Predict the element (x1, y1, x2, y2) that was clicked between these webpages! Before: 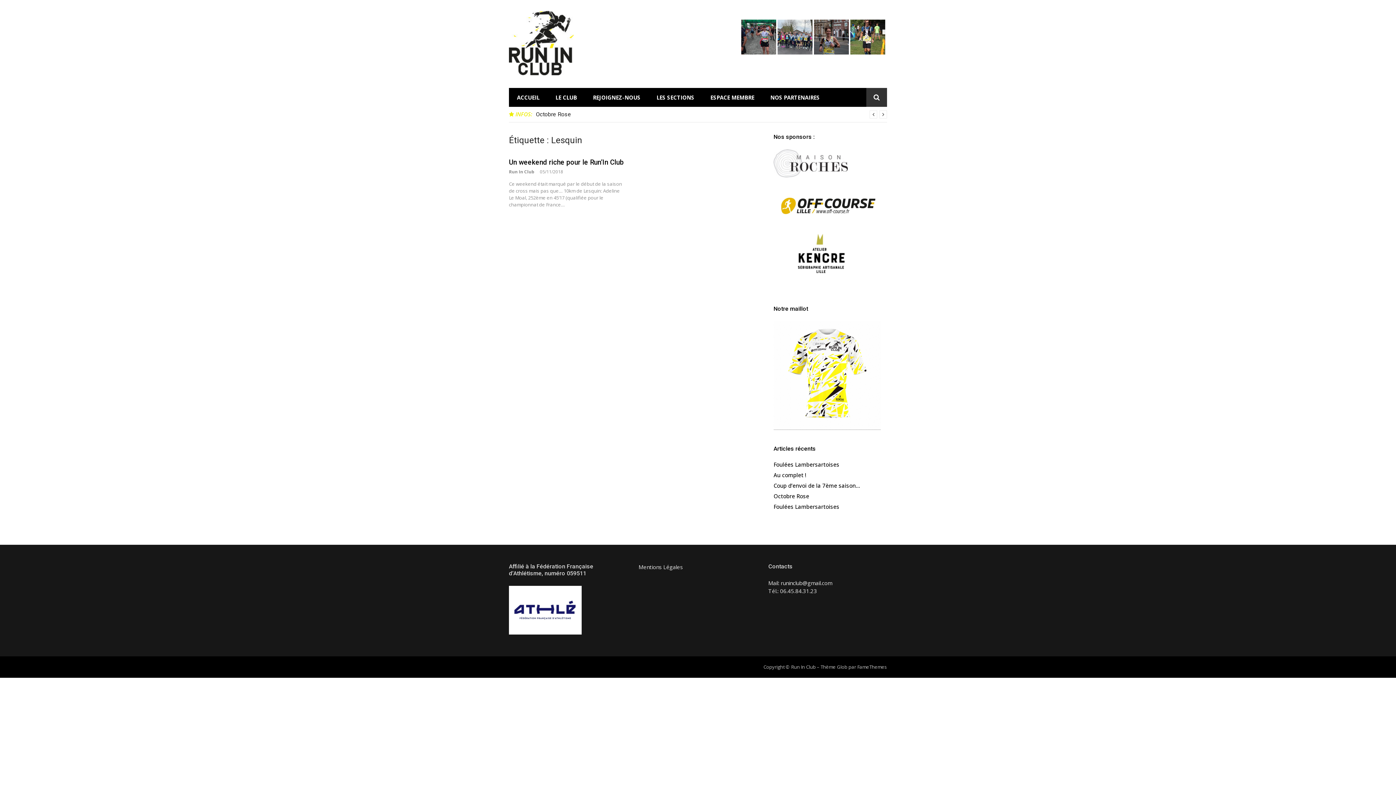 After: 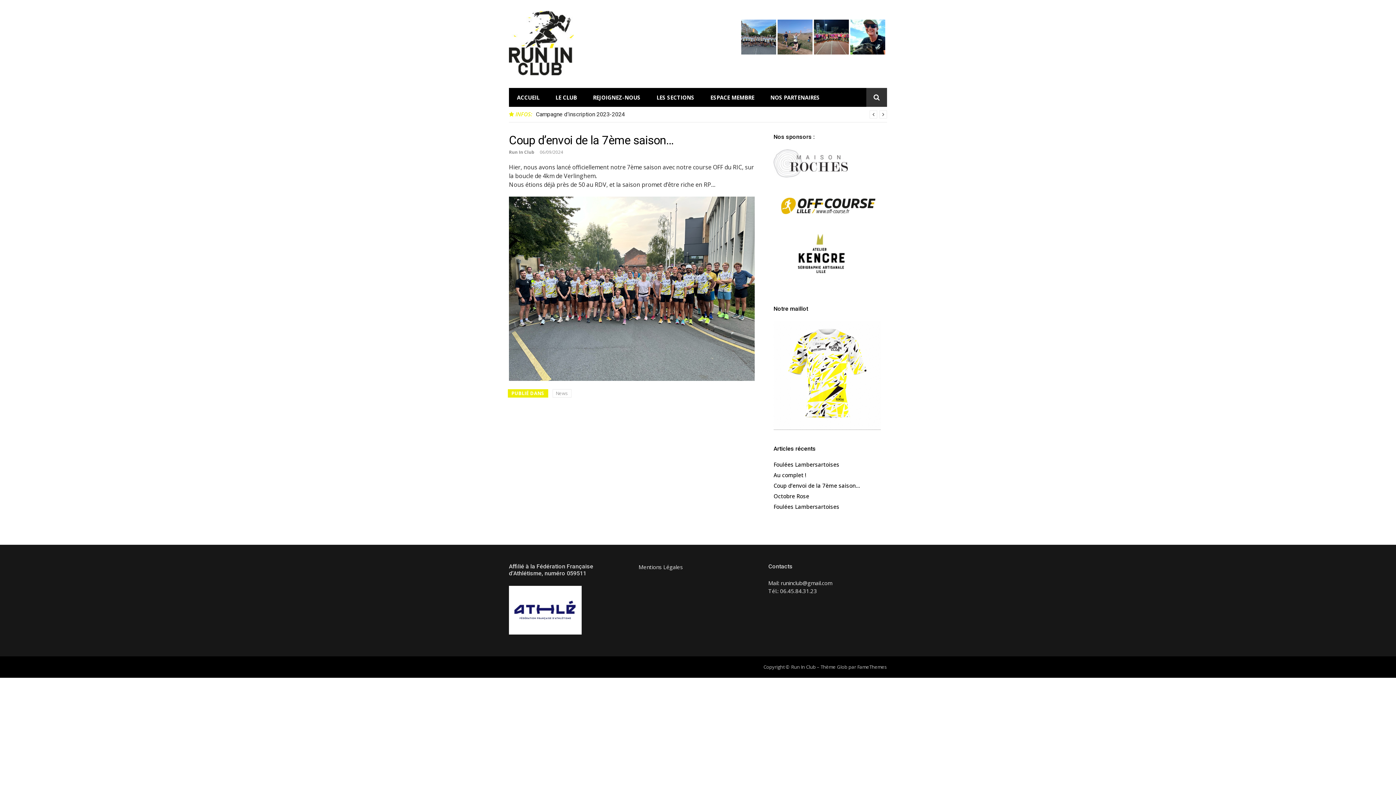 Action: bbox: (773, 482, 887, 489) label: Coup d’envoi de la 7ème saison…